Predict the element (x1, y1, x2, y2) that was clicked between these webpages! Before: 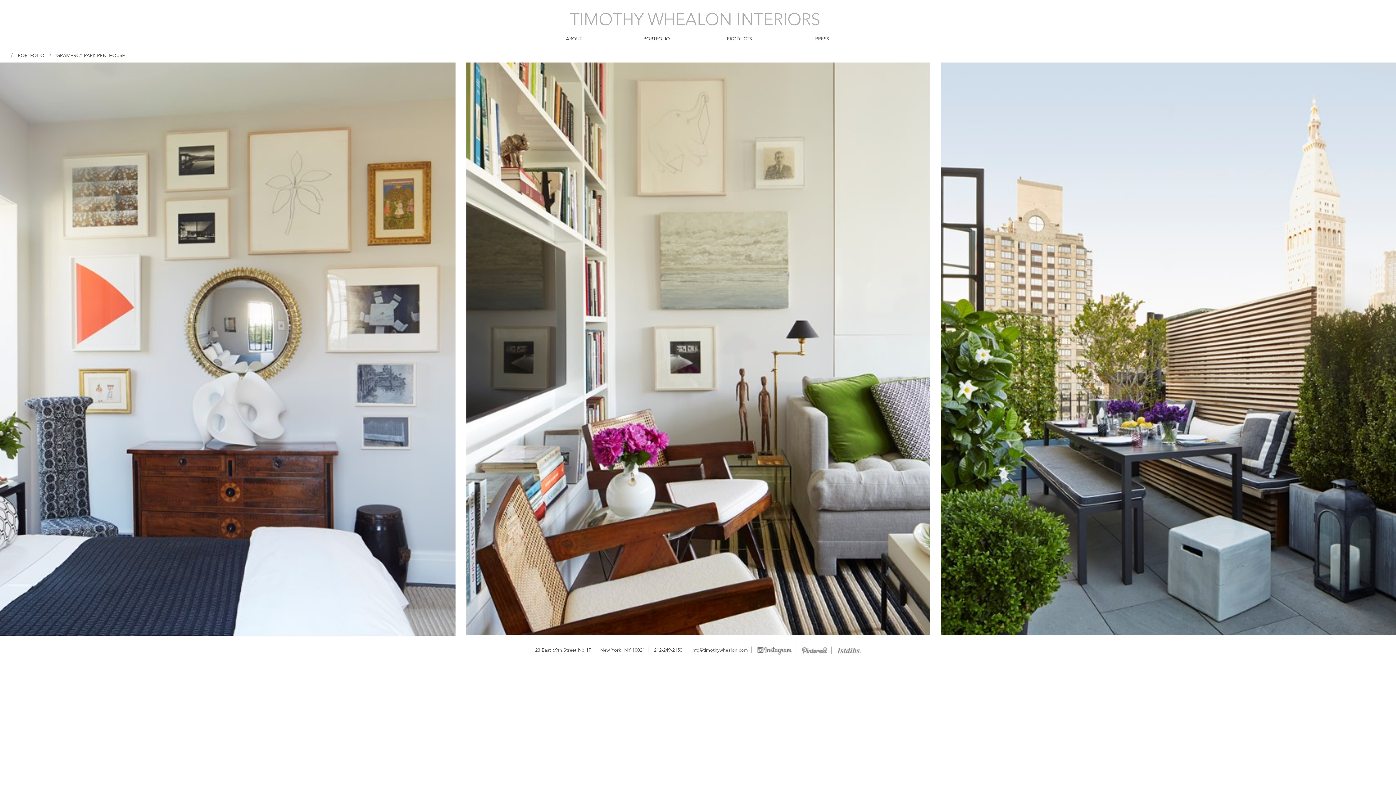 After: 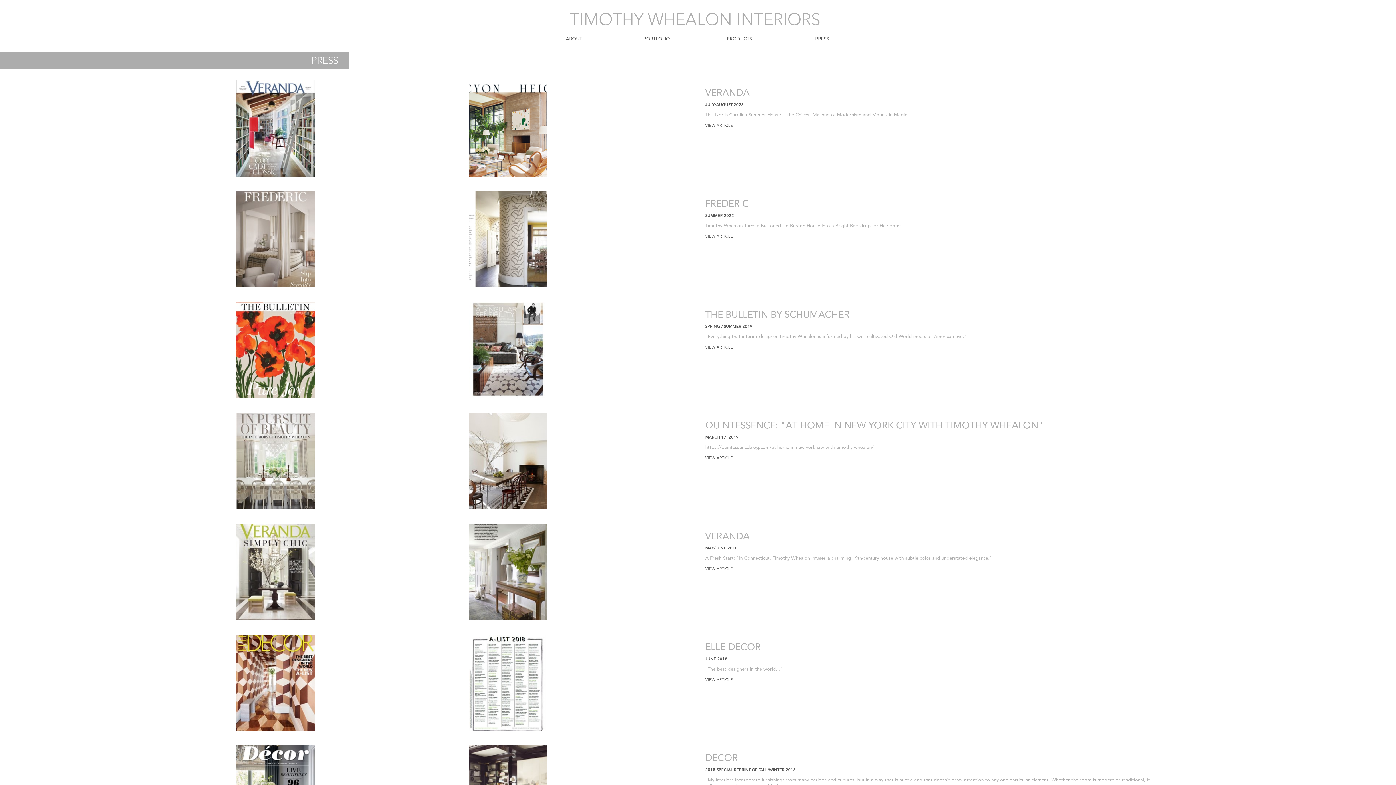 Action: bbox: (780, 31, 863, 48) label: PRESS